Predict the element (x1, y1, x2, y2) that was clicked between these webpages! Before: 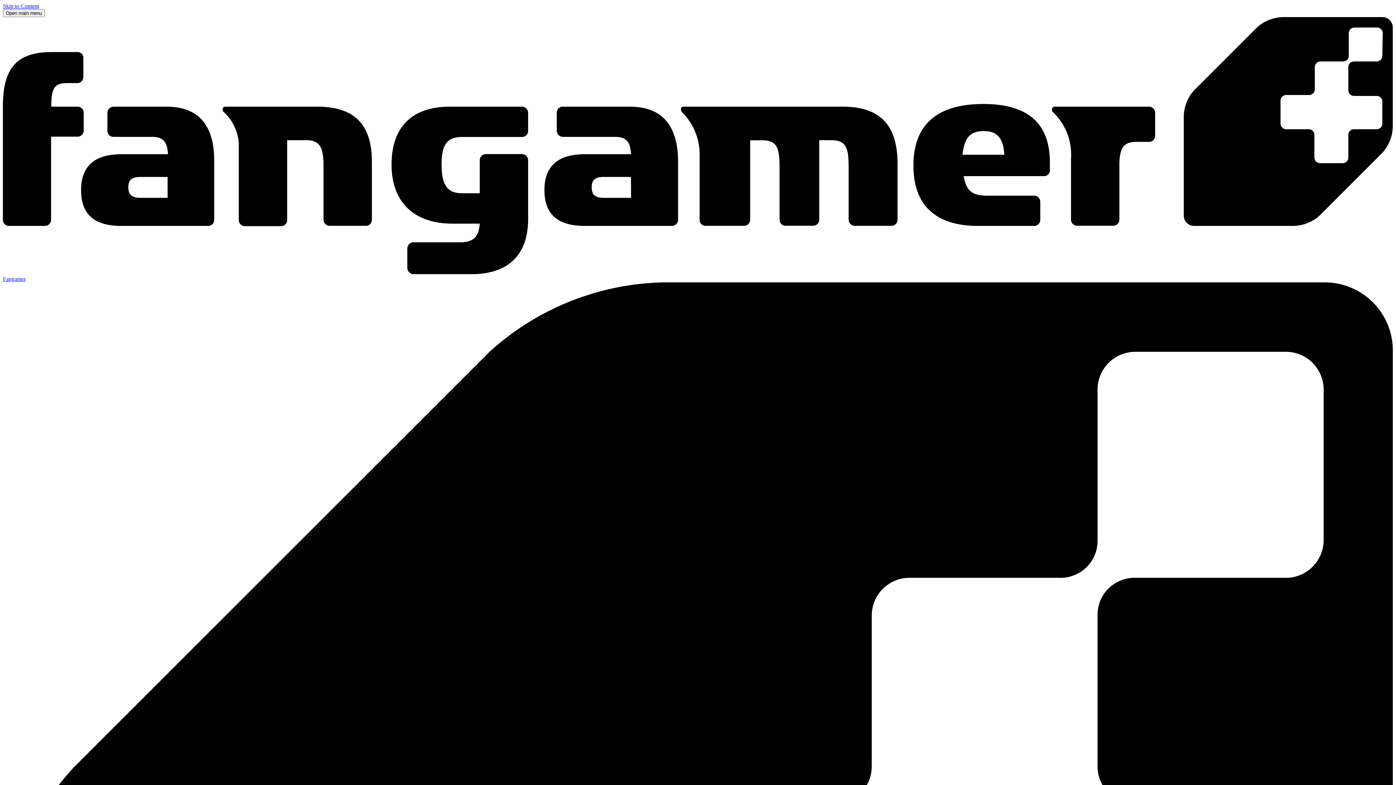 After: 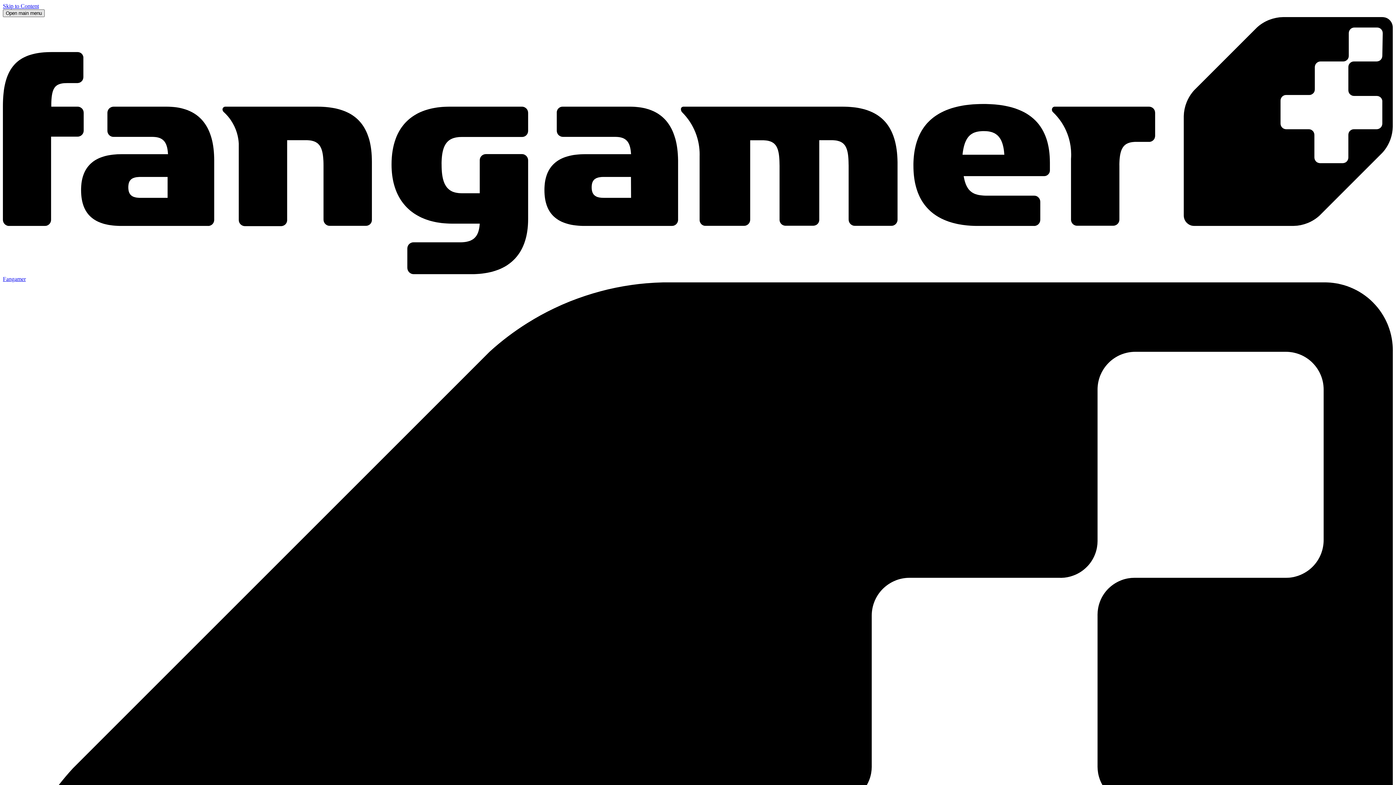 Action: bbox: (2, 9, 44, 17) label: Open main menu